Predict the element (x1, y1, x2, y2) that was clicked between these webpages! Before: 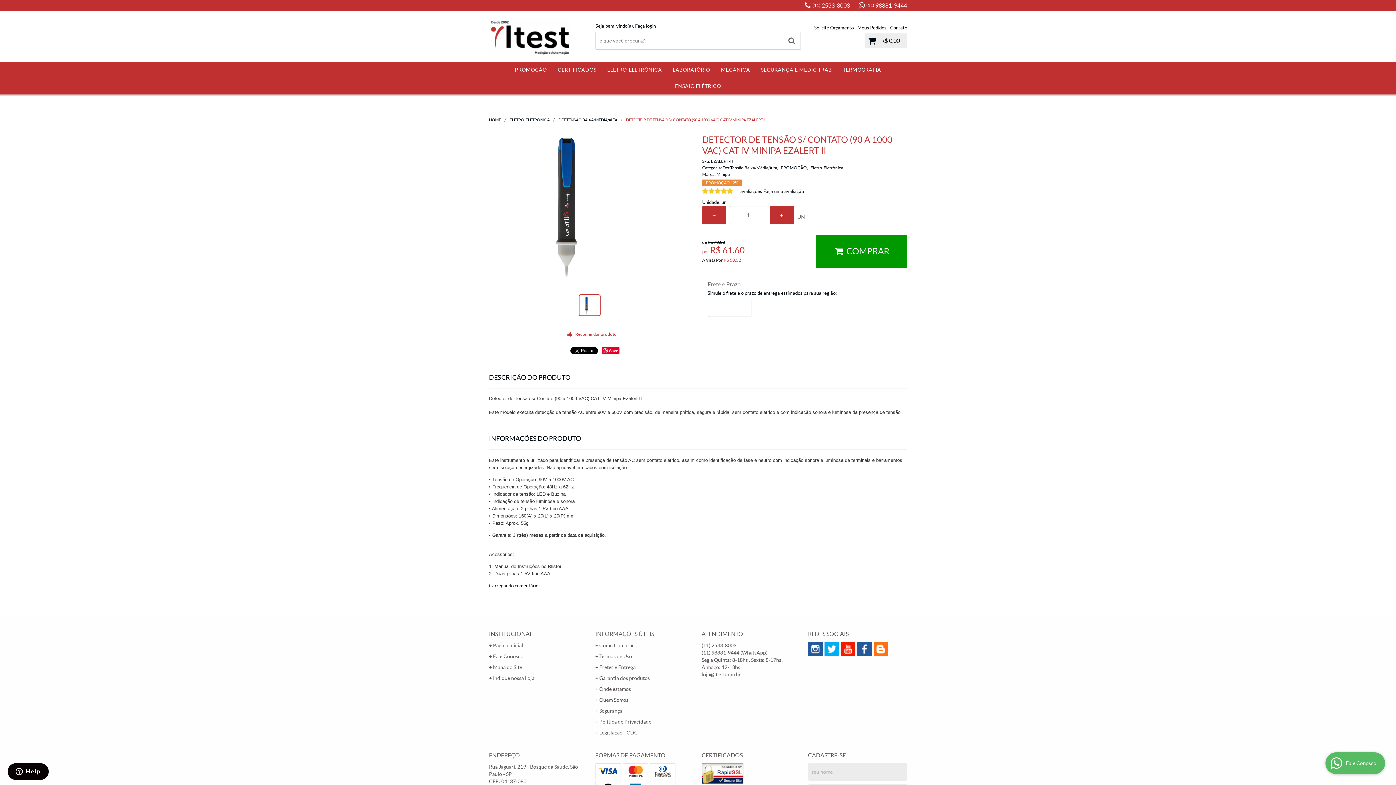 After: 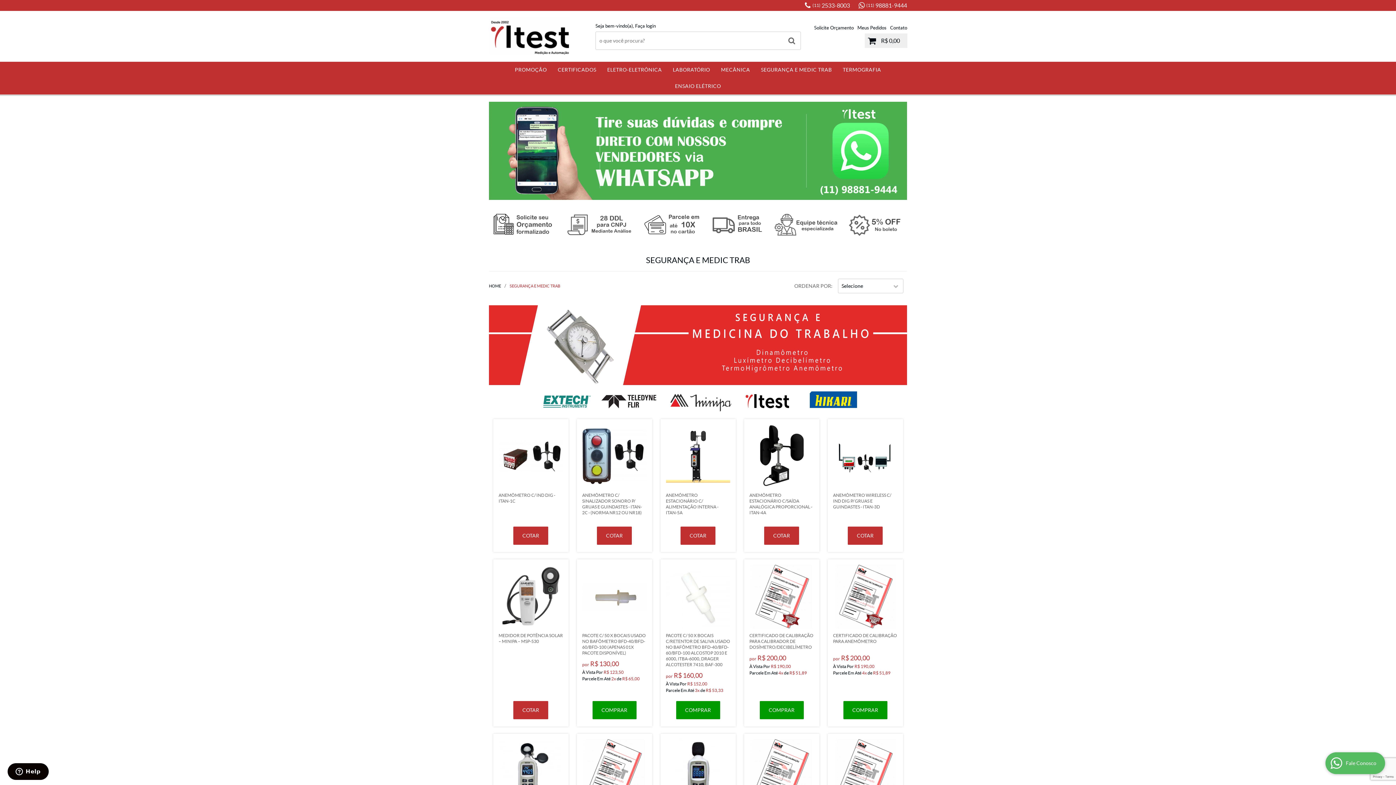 Action: label: SEGURANÇA E MEDIC TRAB bbox: (755, 61, 837, 78)